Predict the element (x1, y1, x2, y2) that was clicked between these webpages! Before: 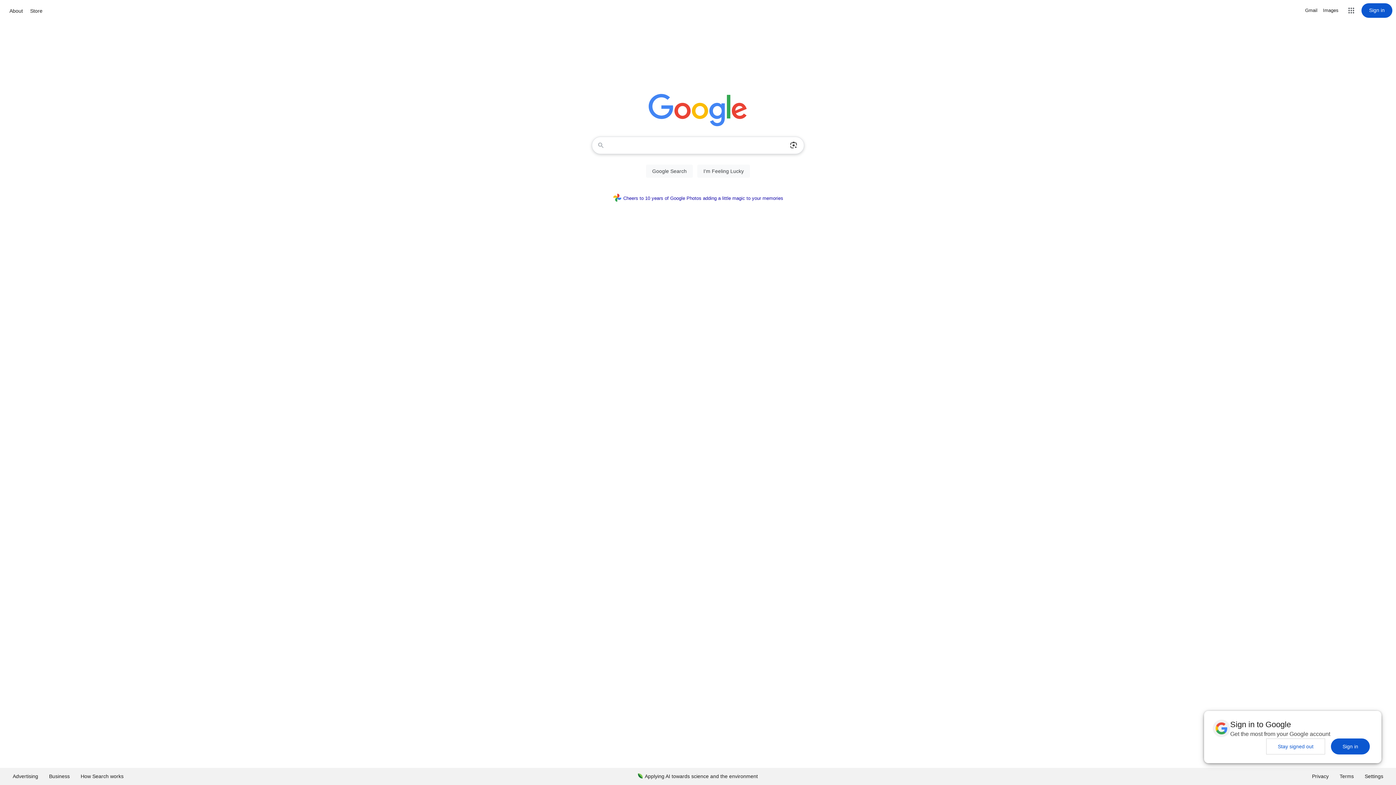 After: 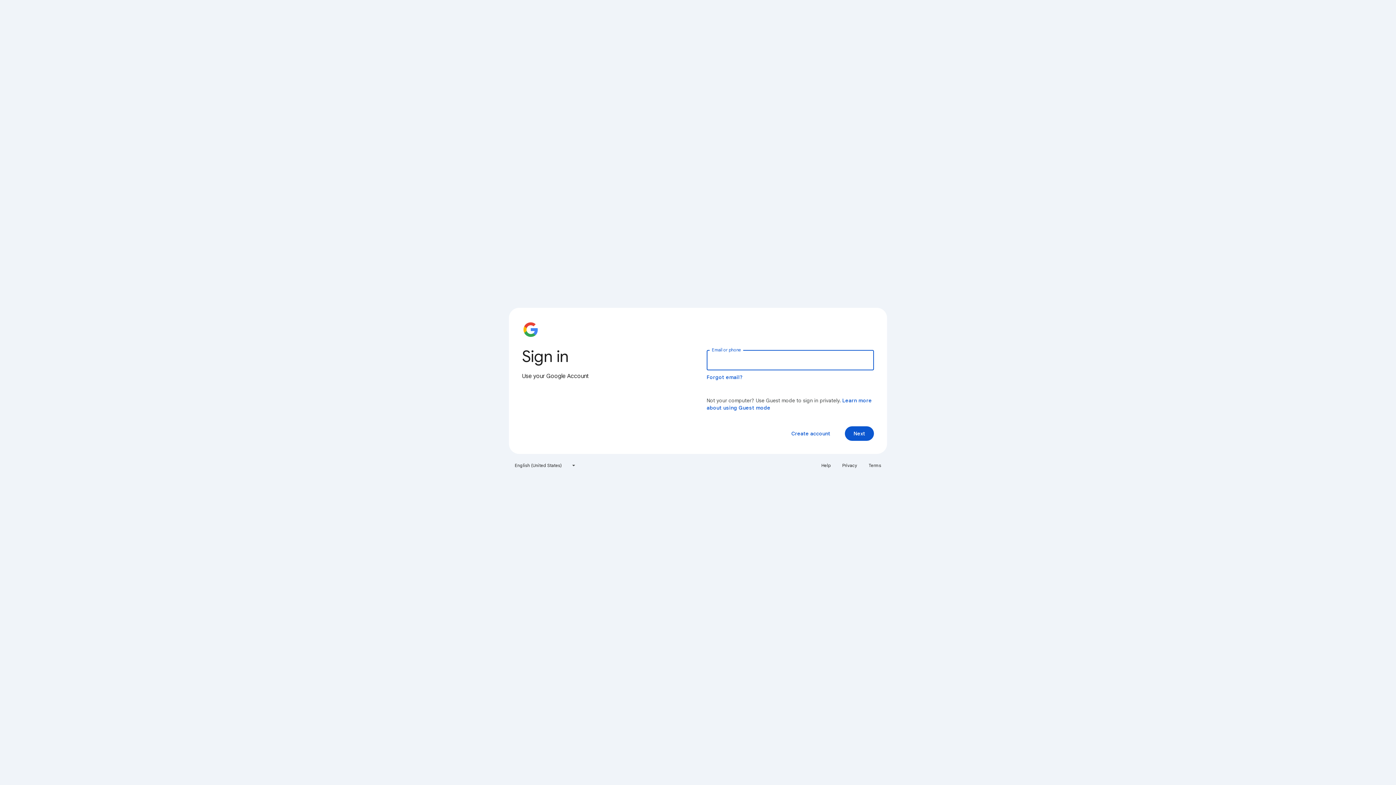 Action: bbox: (1361, 3, 1392, 17) label: Sign in